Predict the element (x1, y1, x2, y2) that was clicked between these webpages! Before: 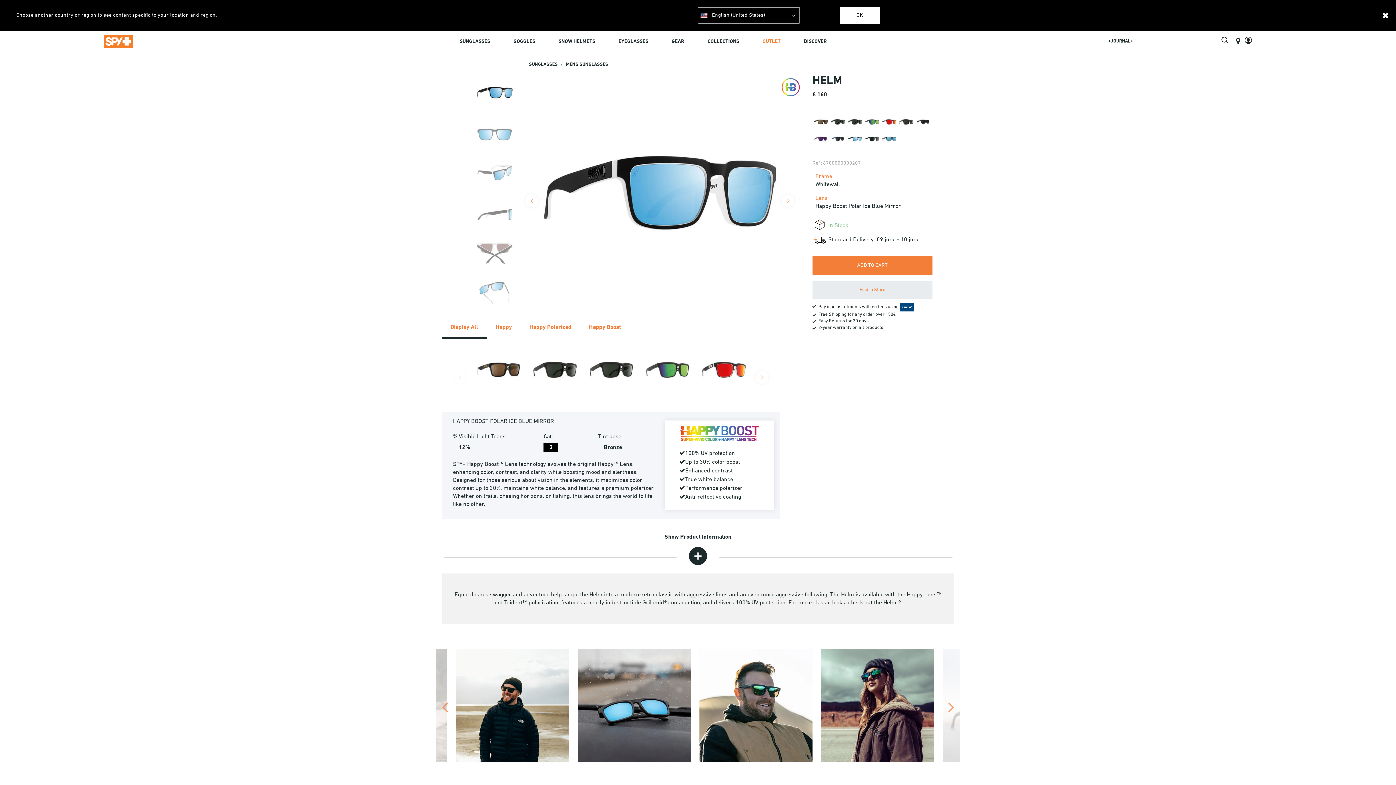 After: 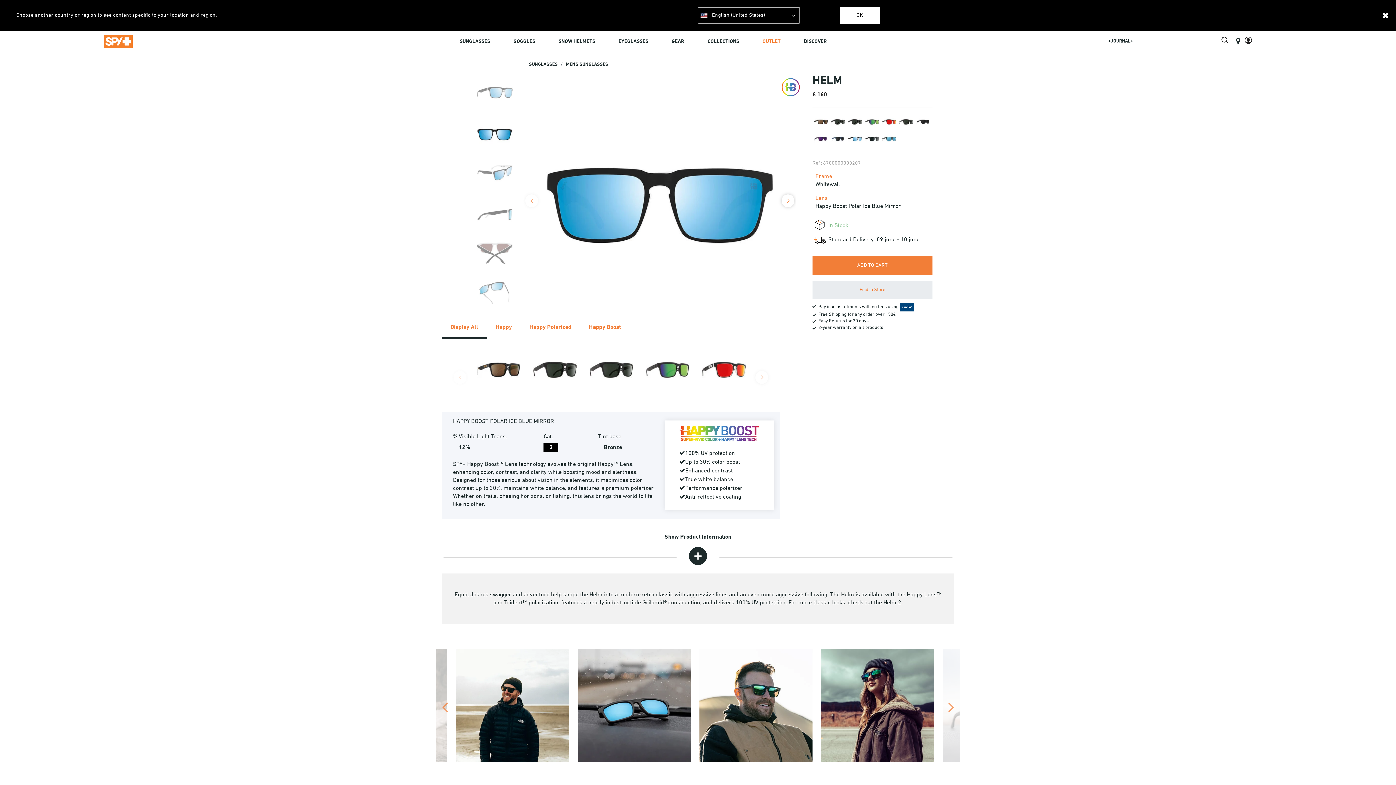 Action: bbox: (781, 194, 794, 207) label: Next